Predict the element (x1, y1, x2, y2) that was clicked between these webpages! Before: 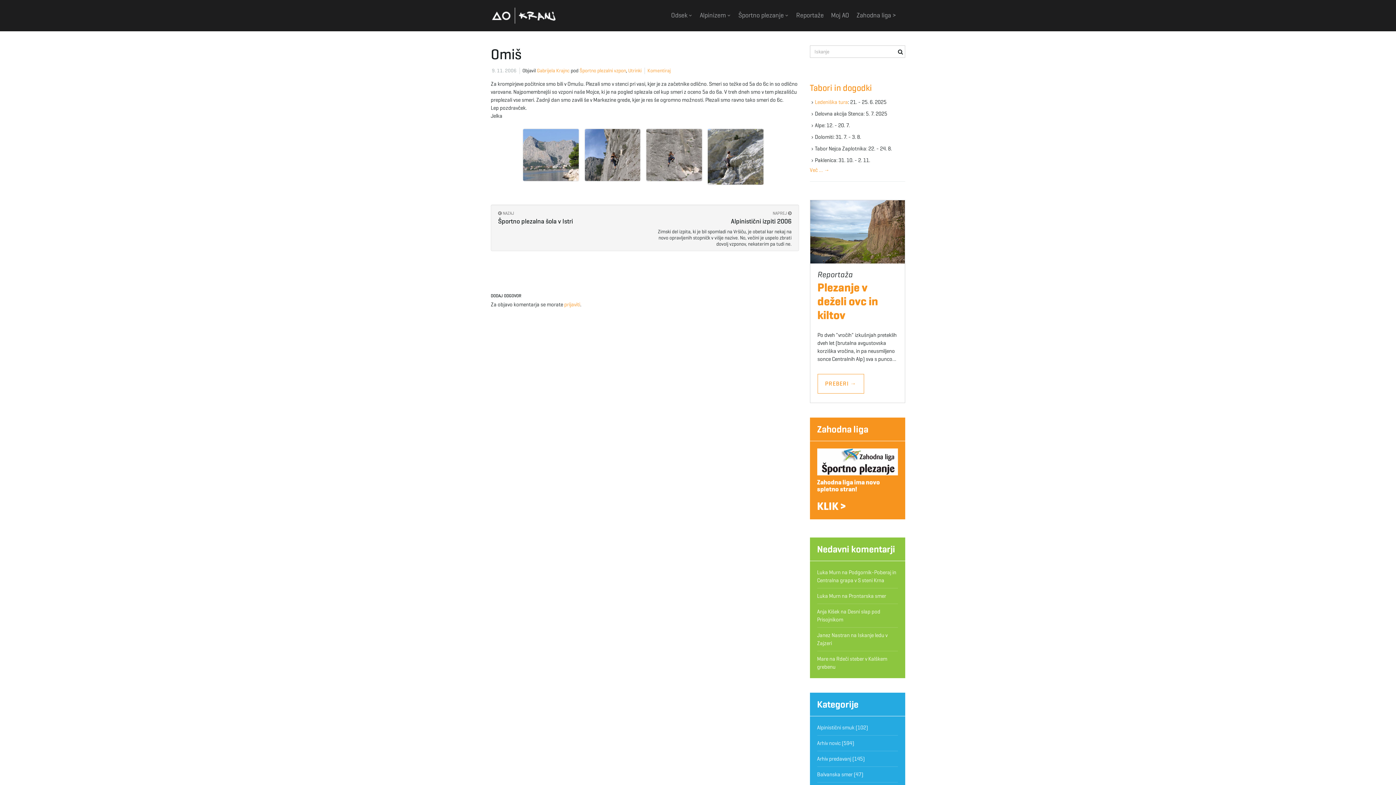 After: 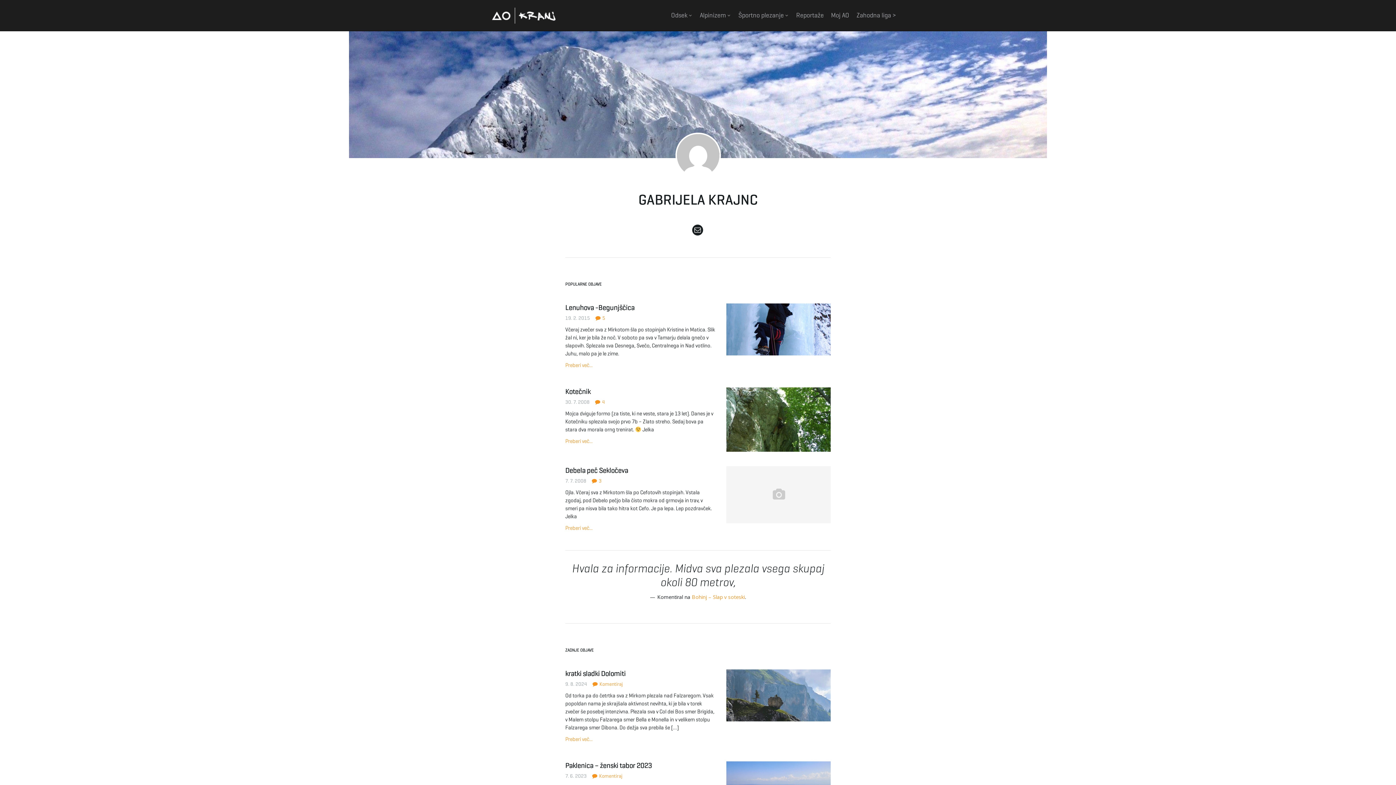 Action: label: Gabrijela Krajnc bbox: (537, 67, 569, 73)